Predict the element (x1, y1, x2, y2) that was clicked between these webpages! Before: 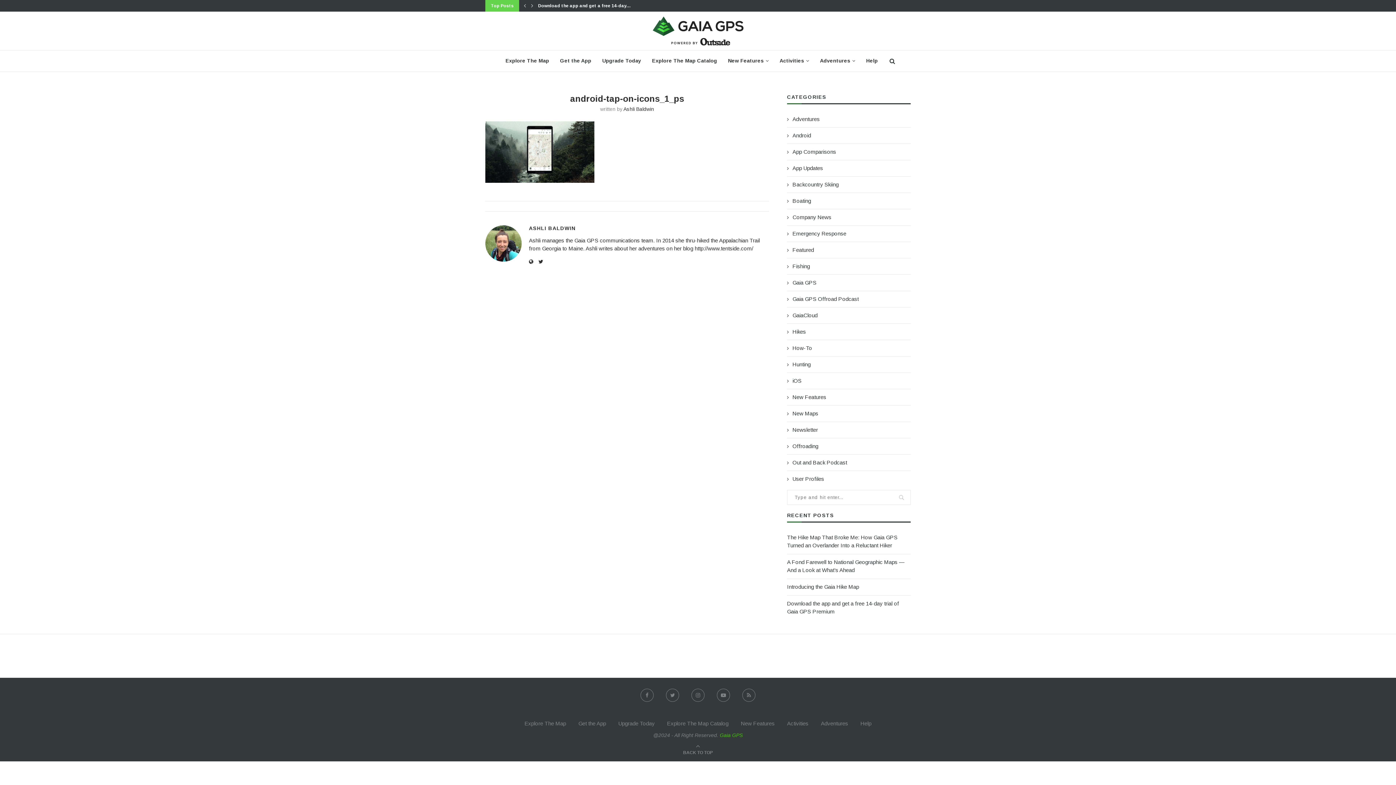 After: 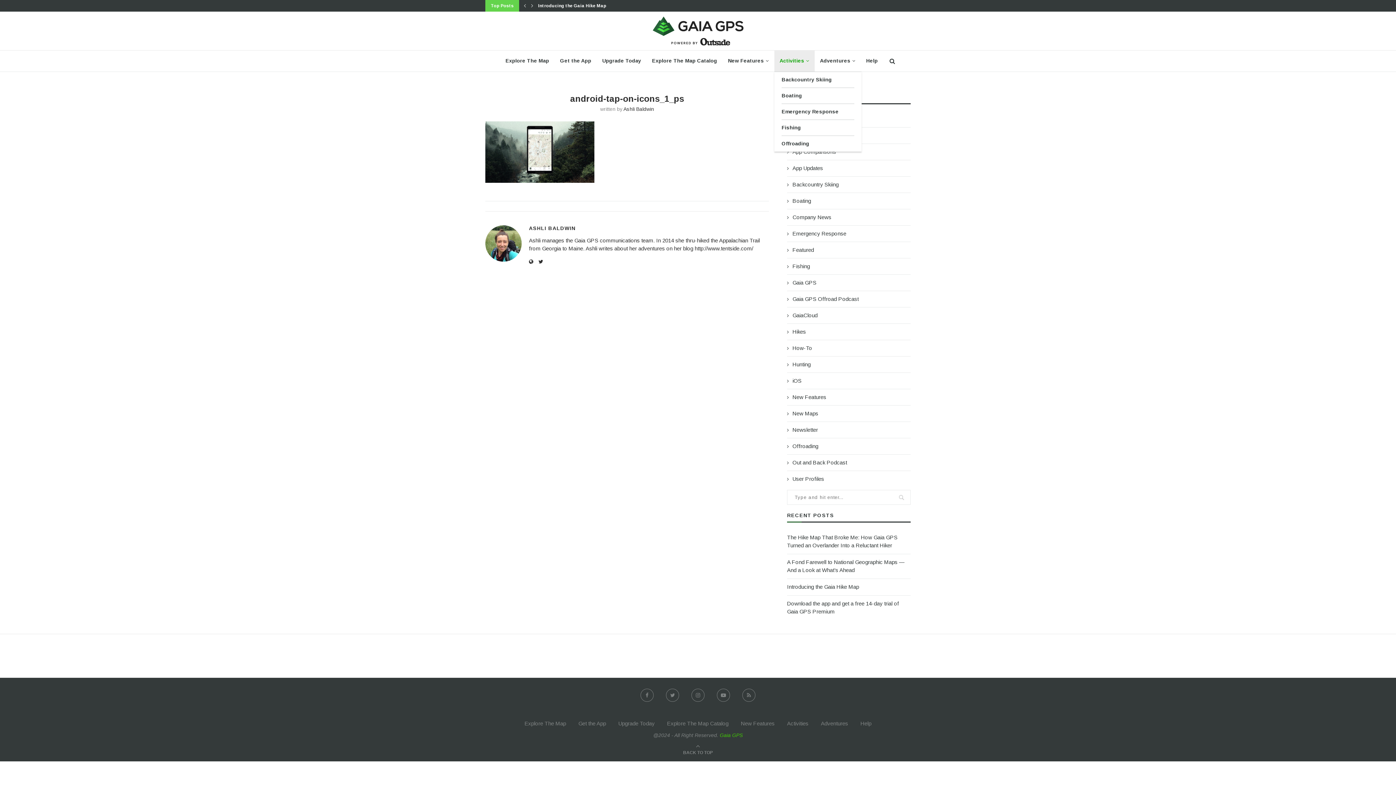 Action: bbox: (774, 50, 814, 71) label: Activities